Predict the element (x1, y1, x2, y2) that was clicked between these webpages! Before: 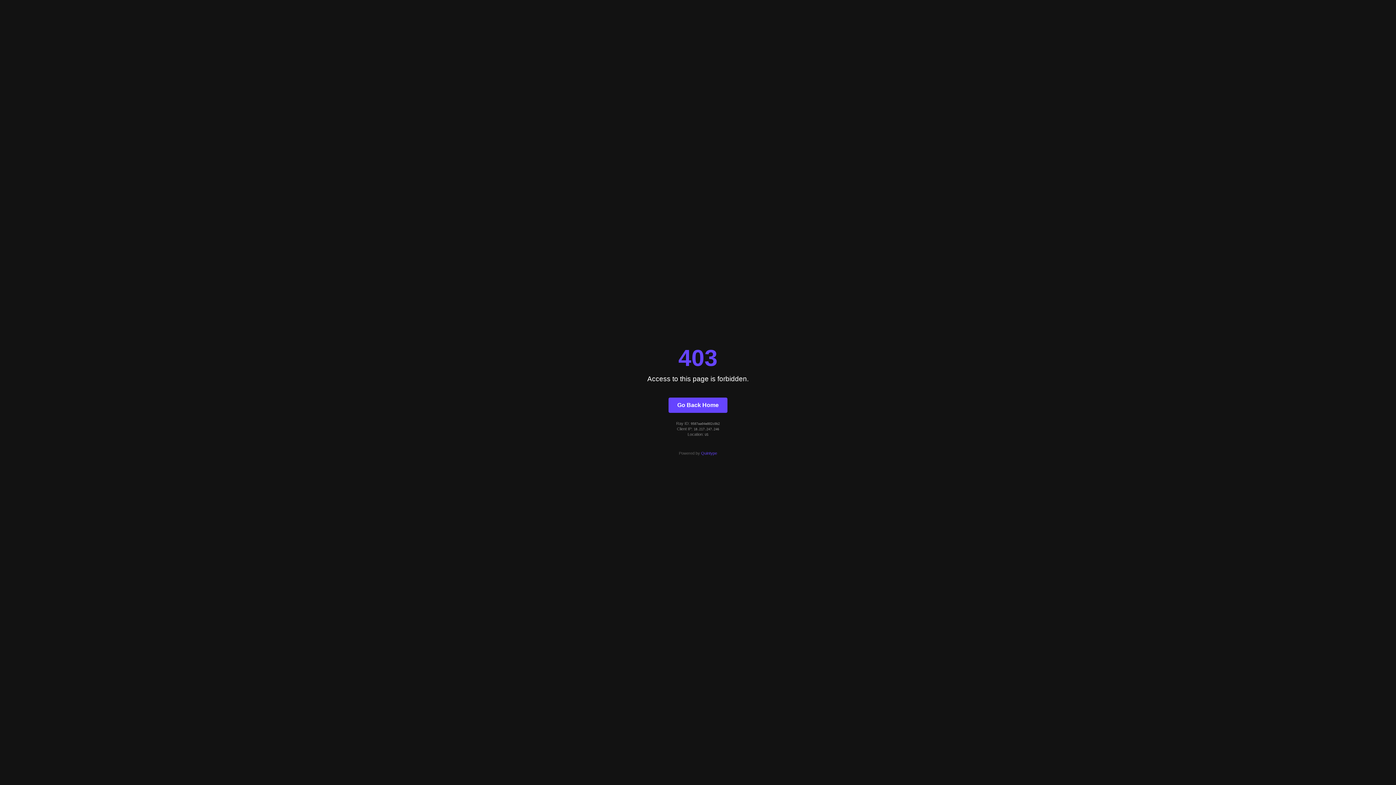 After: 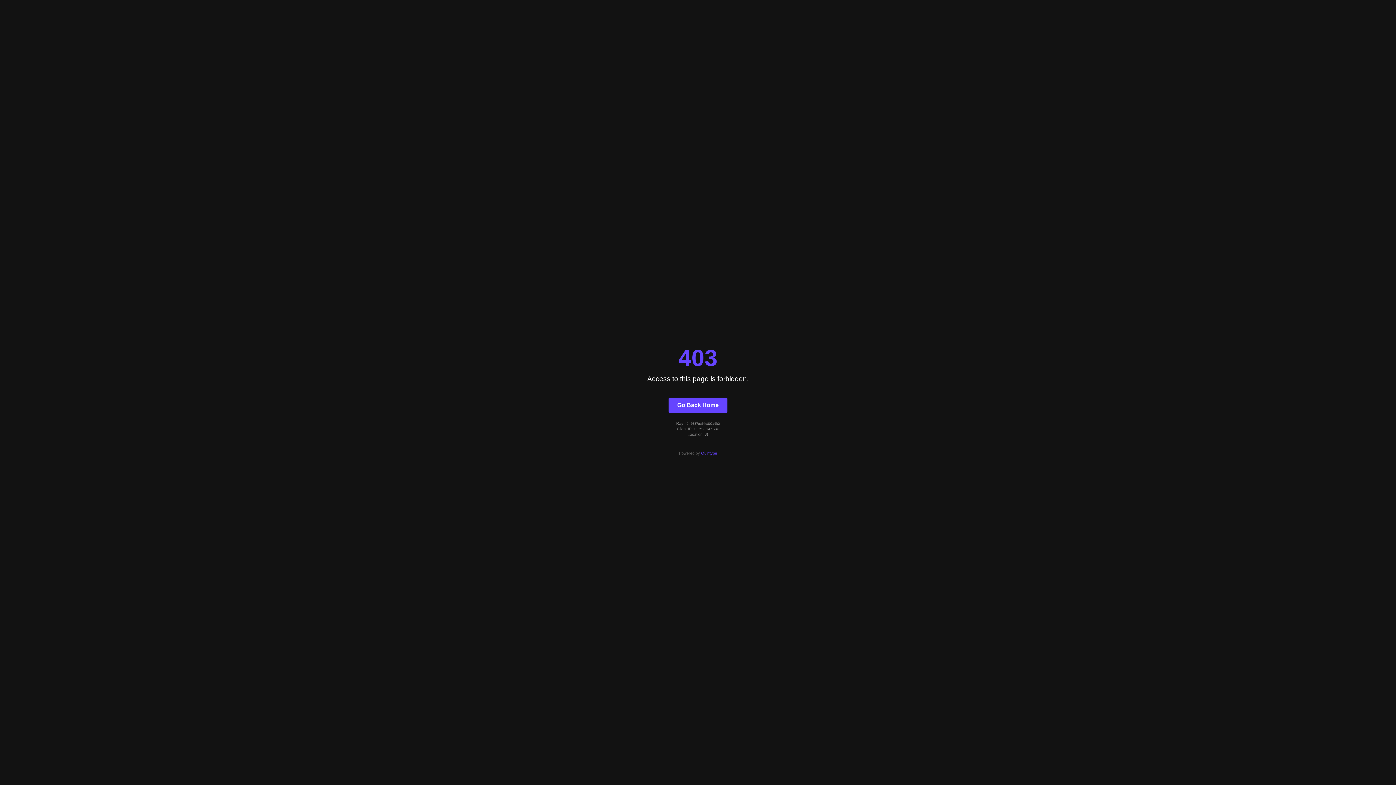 Action: bbox: (701, 451, 717, 455) label: Quintype